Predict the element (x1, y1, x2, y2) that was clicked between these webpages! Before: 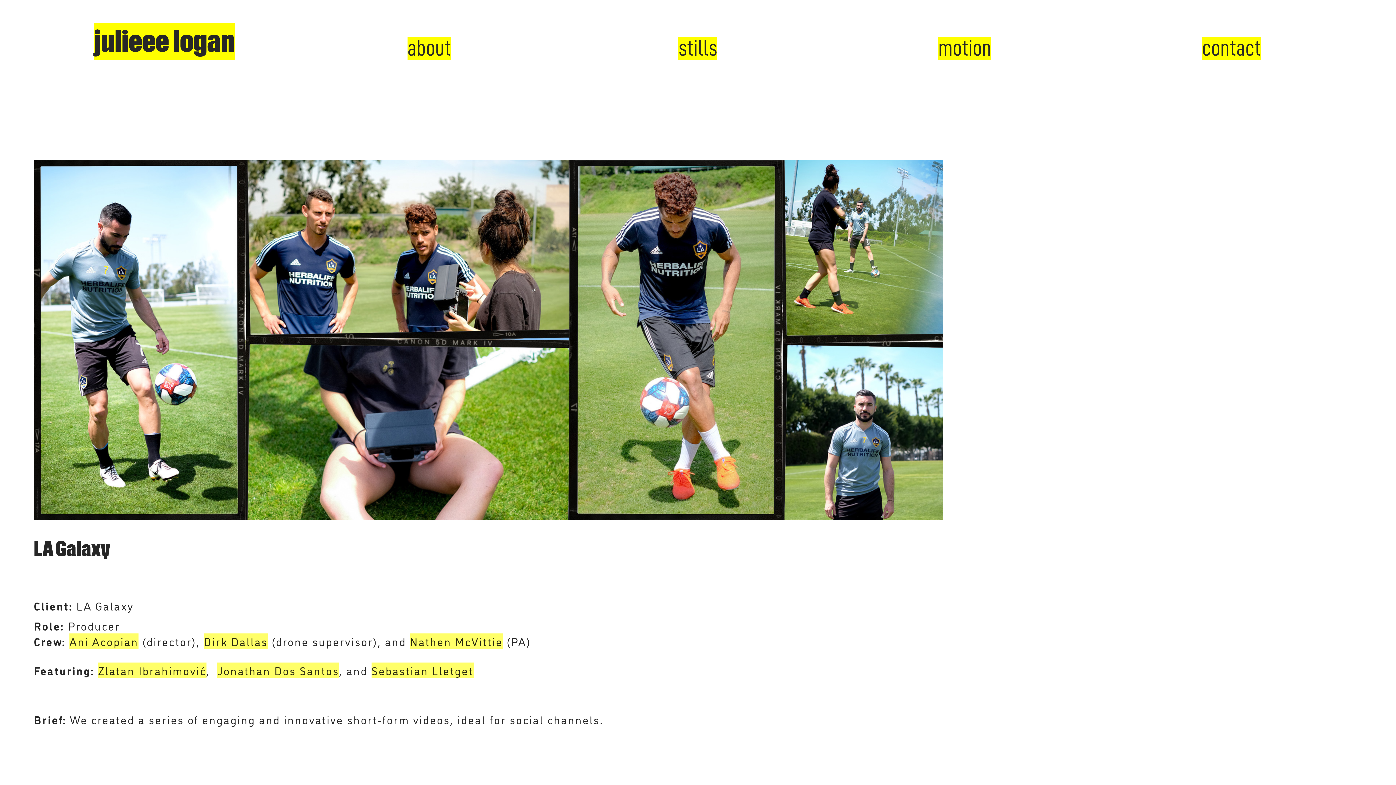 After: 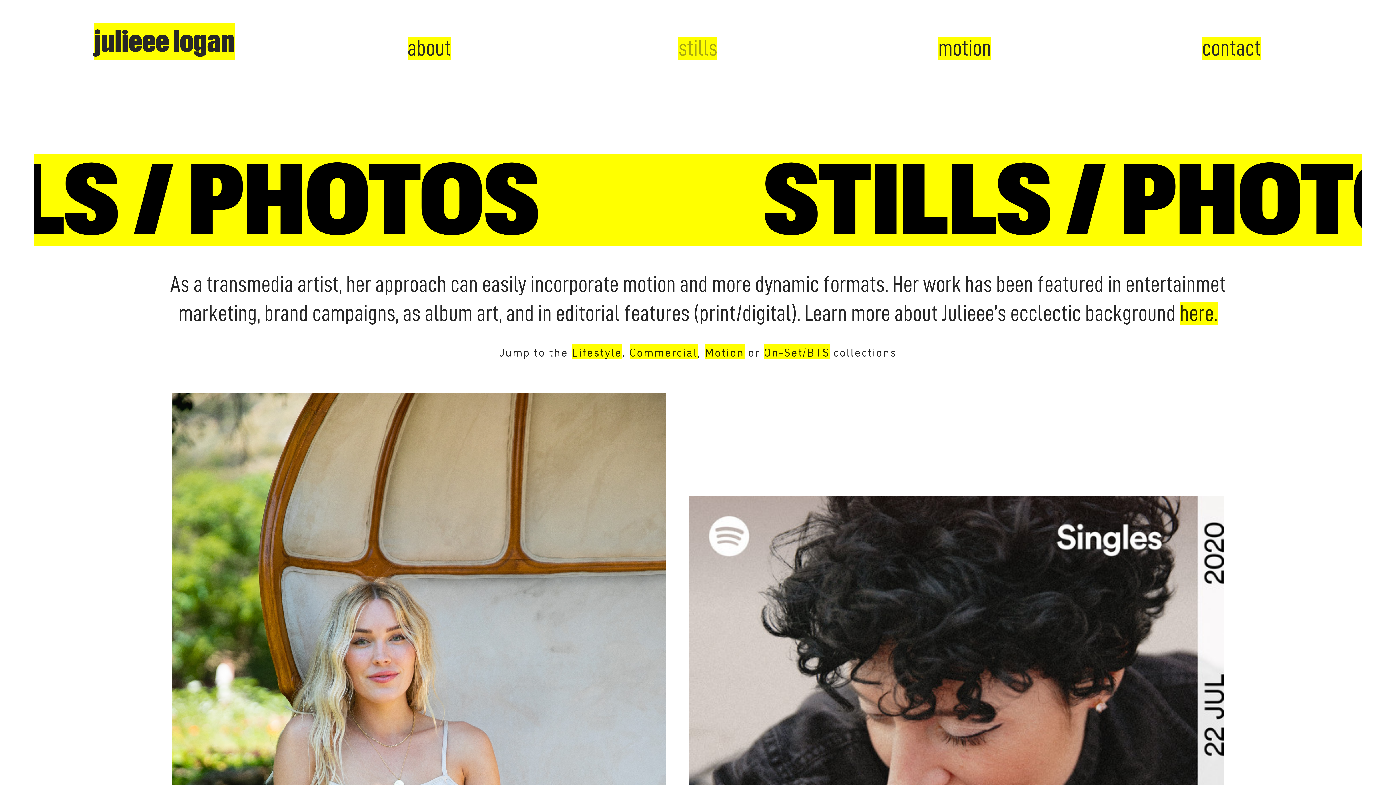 Action: bbox: (678, 36, 717, 62) label: stills